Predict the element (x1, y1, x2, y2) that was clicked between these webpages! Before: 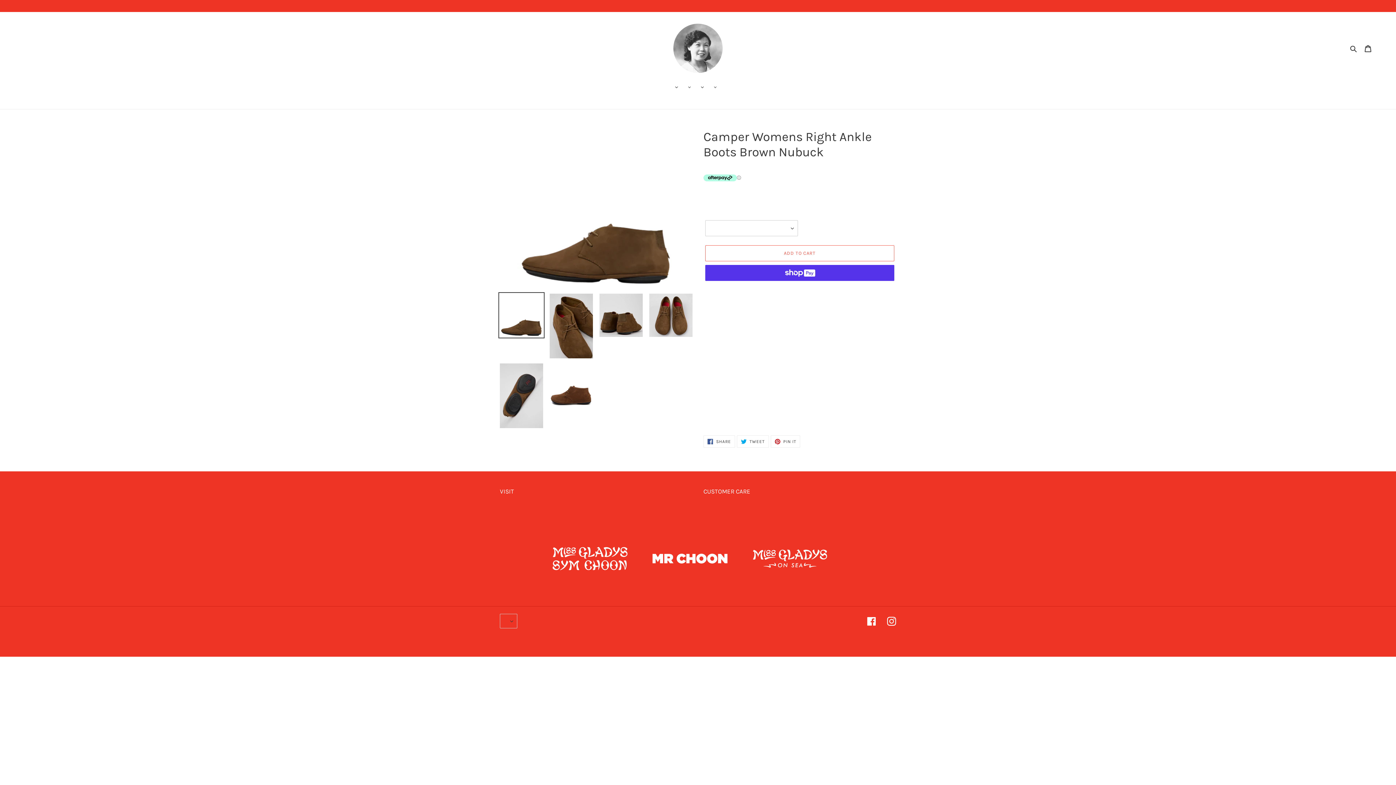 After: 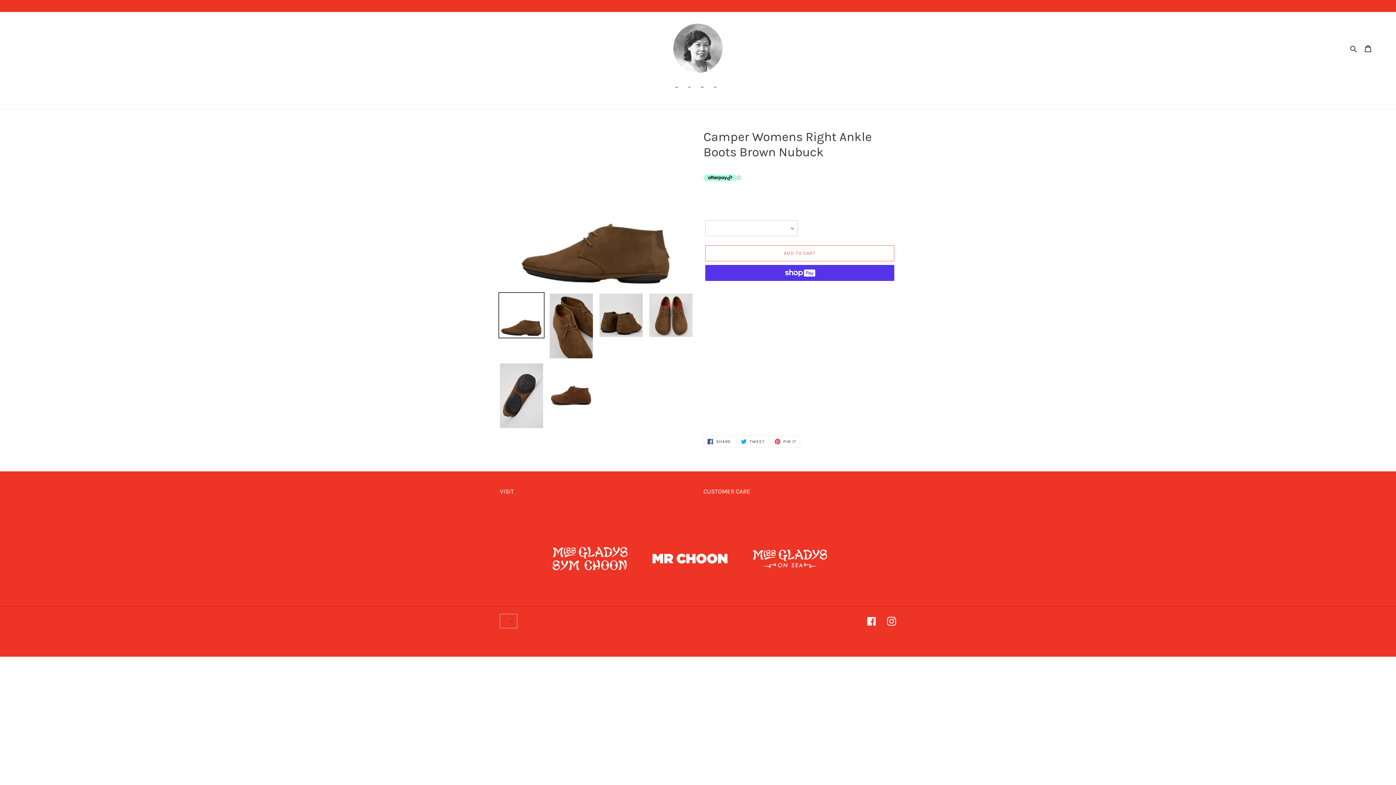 Action: bbox: (498, 292, 544, 338)